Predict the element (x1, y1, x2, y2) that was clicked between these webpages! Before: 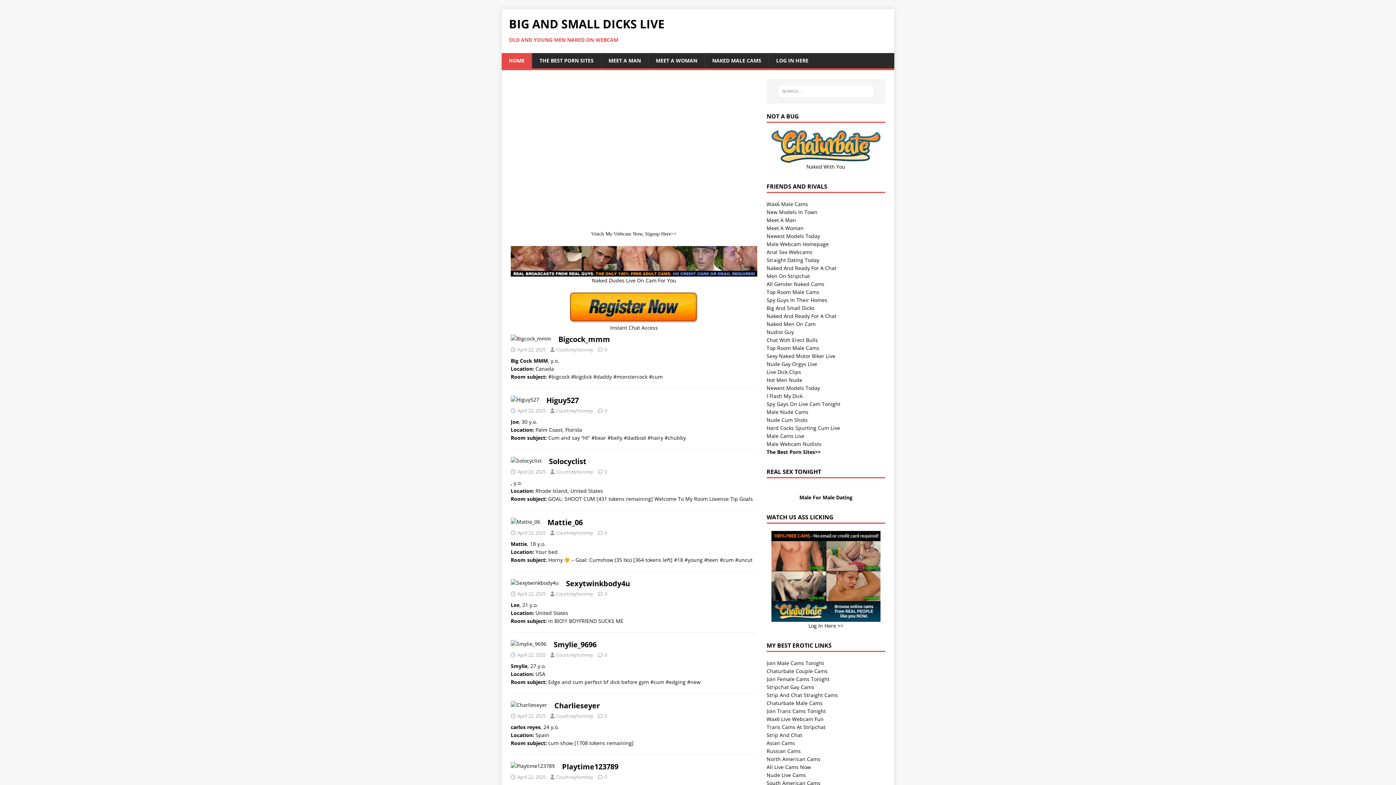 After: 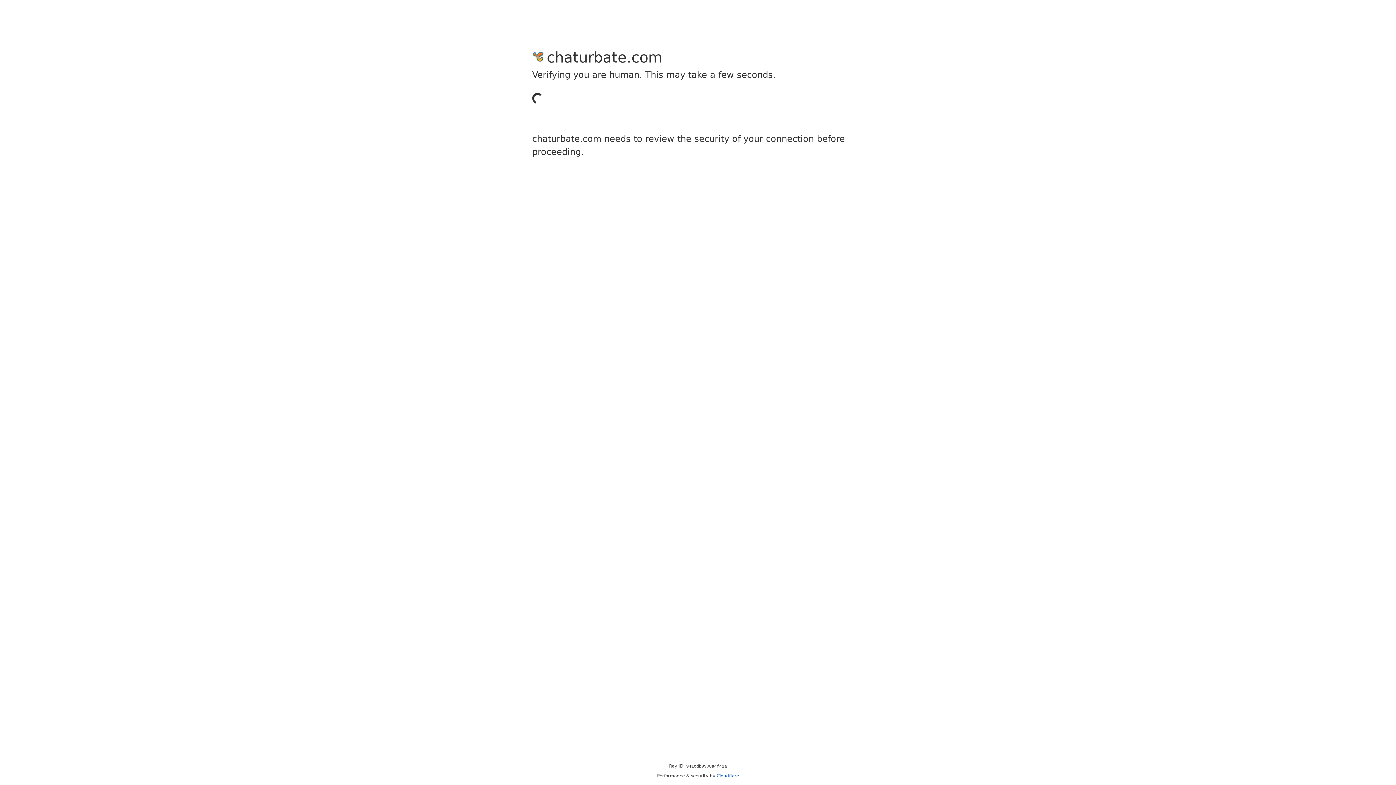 Action: label: New Models In Town bbox: (766, 208, 817, 215)